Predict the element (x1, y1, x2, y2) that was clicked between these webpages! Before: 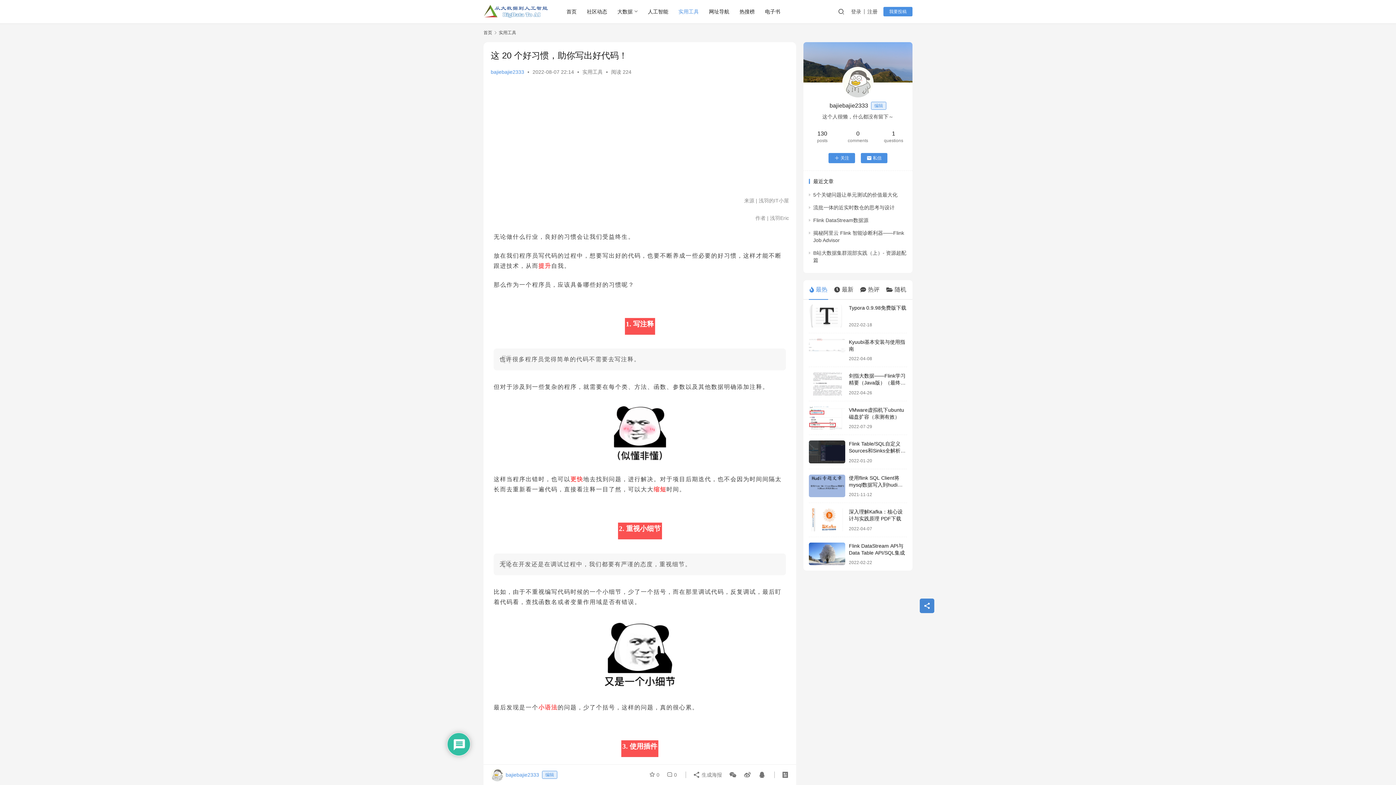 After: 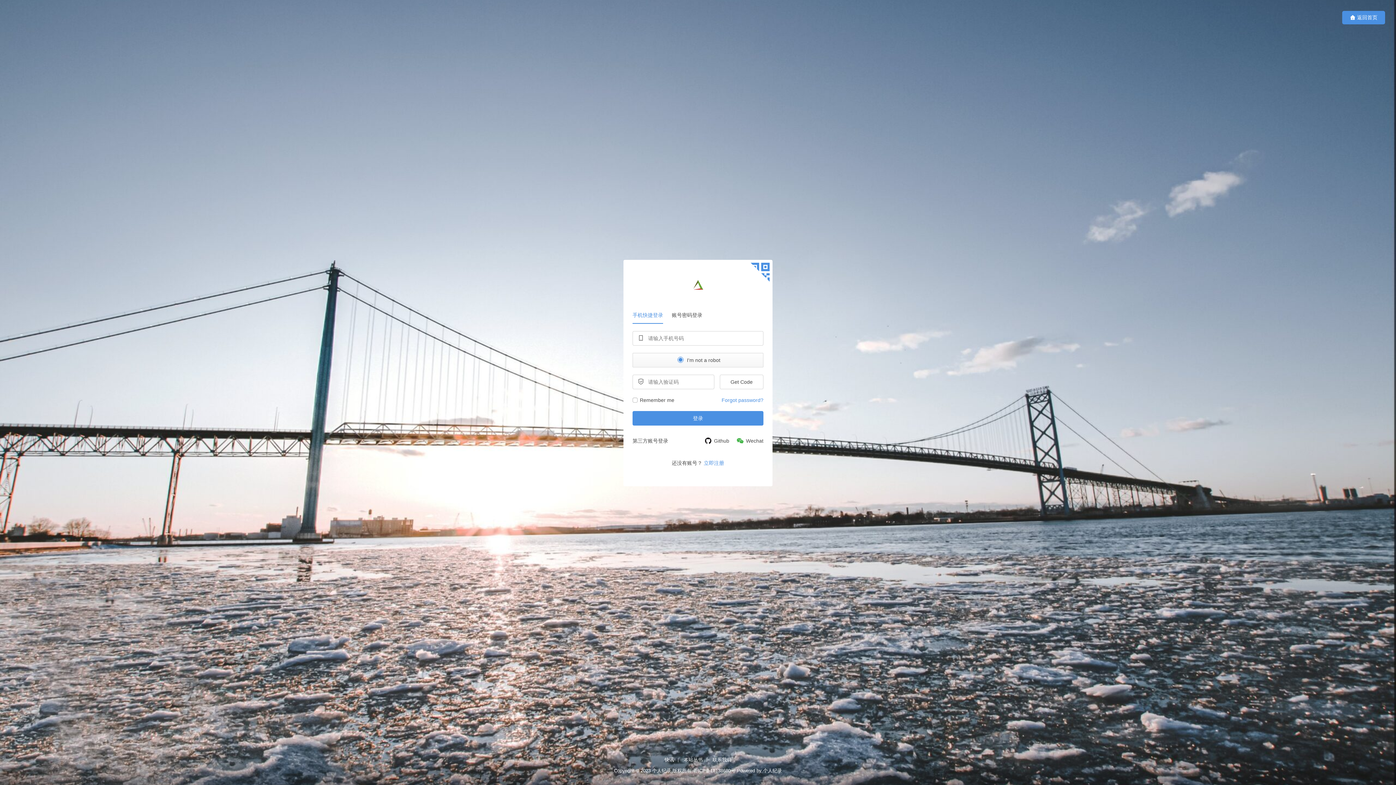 Action: label: 我要投稿 bbox: (883, 6, 912, 16)